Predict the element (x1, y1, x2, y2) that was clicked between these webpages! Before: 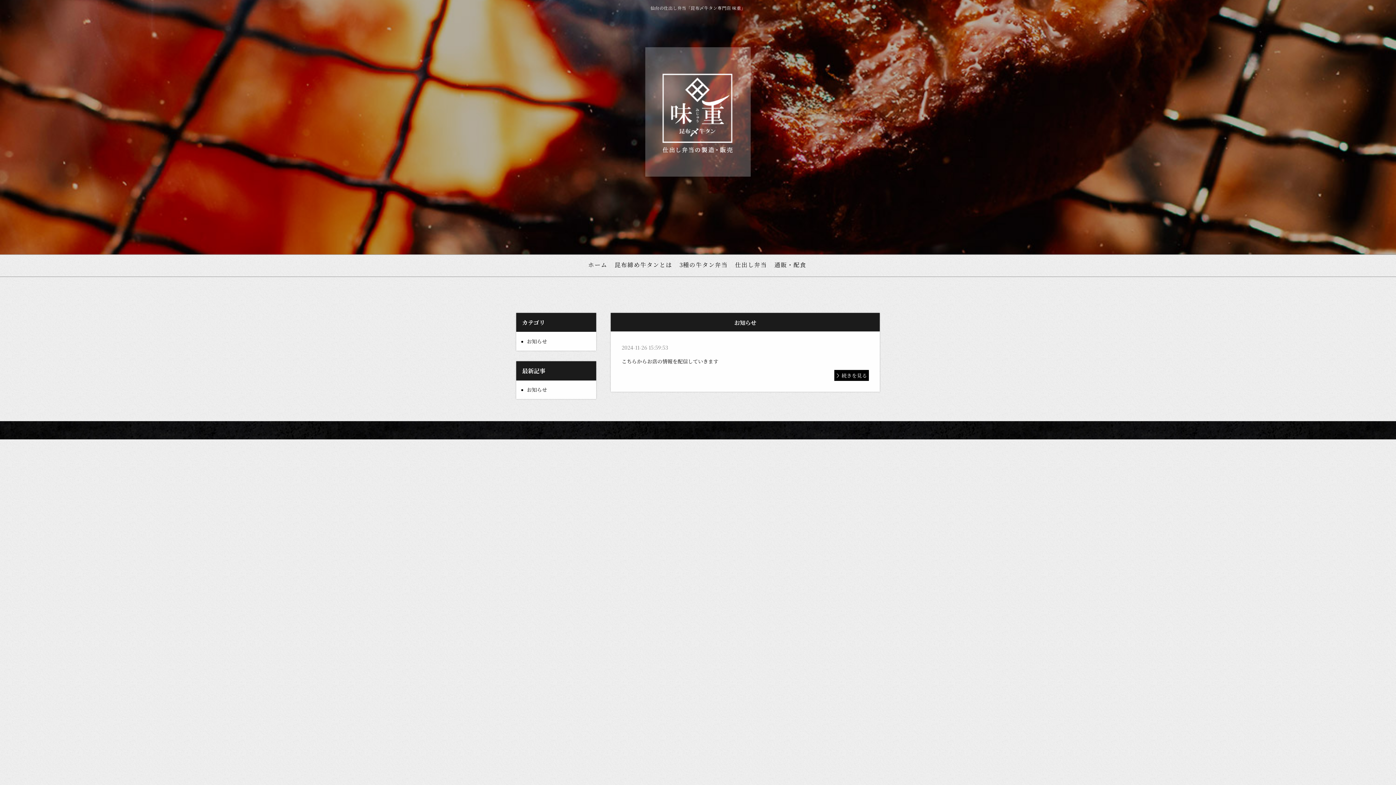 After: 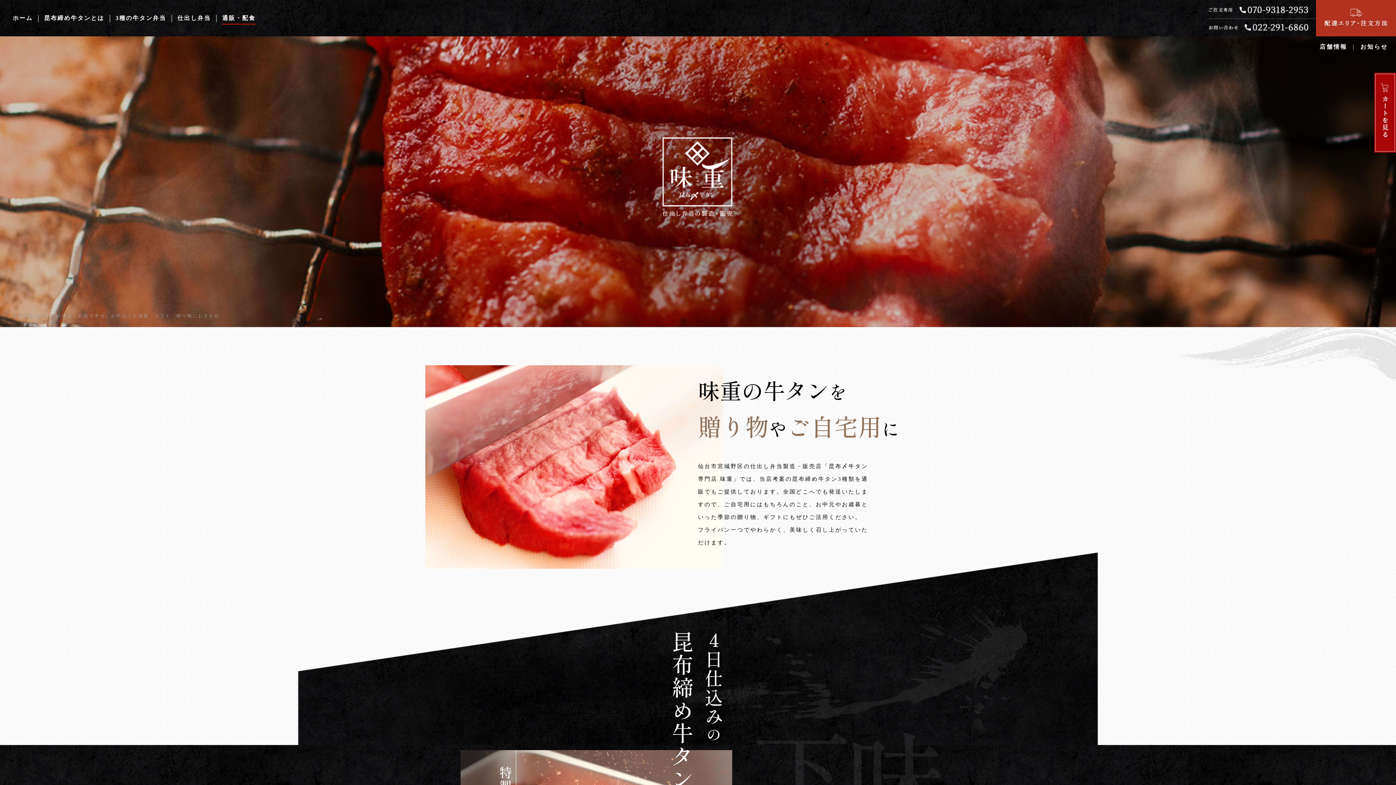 Action: label: 通販・配食 bbox: (774, 258, 806, 273)